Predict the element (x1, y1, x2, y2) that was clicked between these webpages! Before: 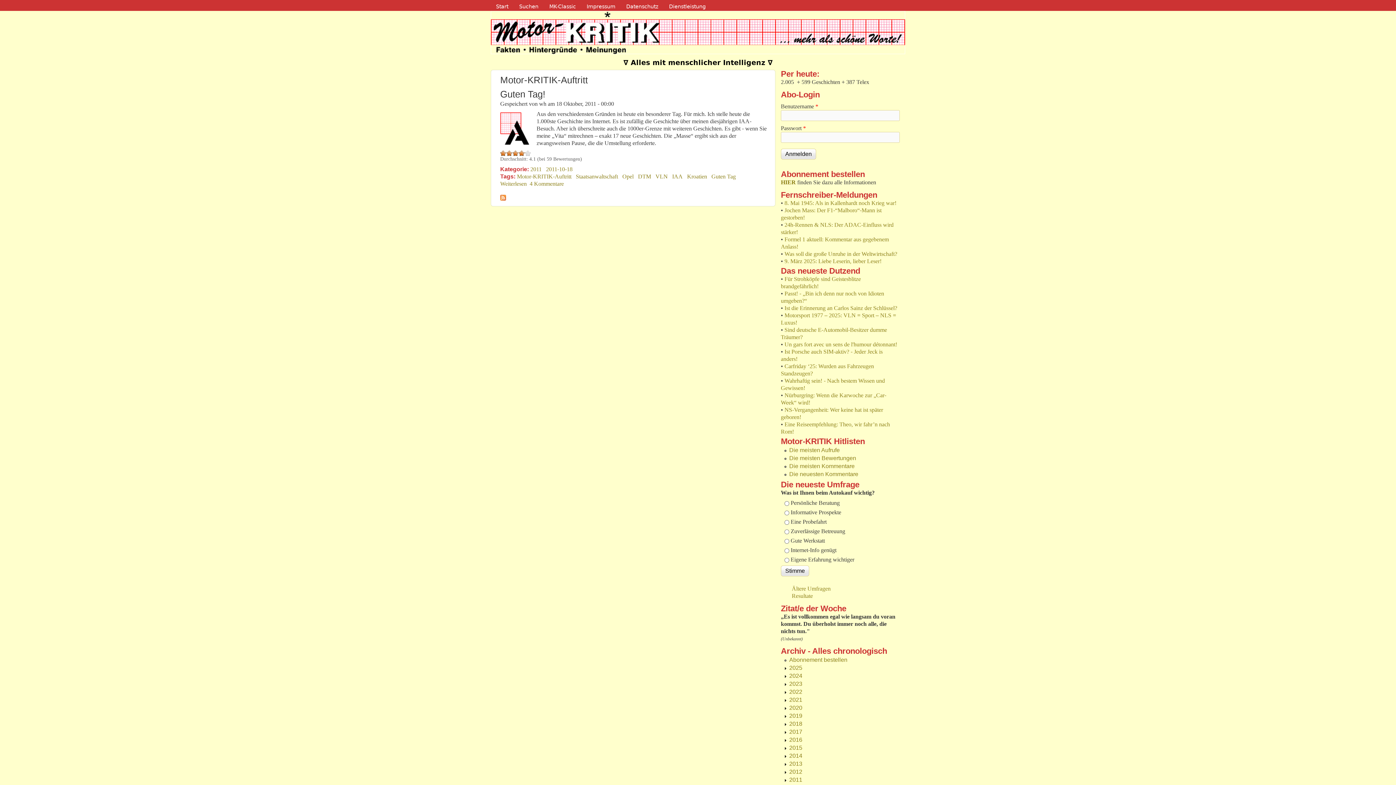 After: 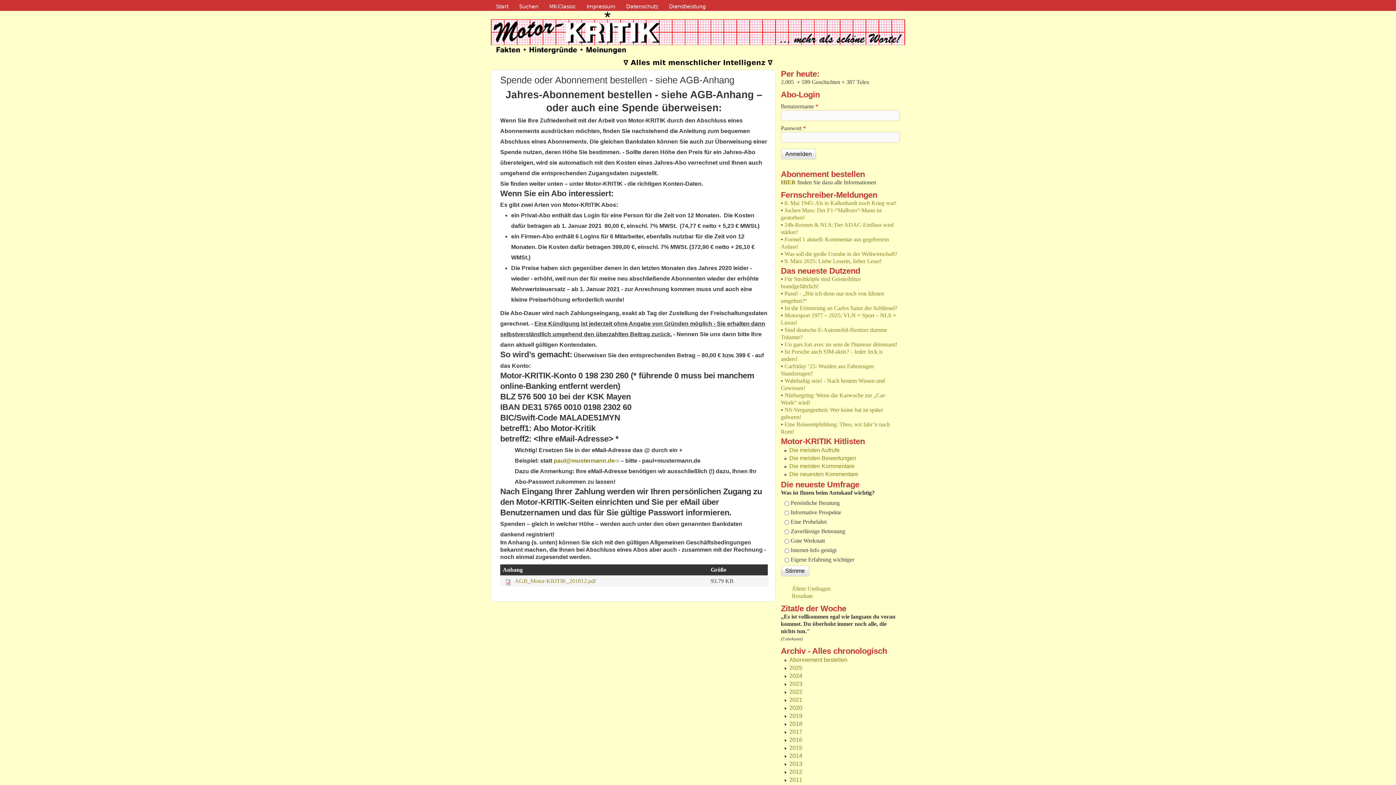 Action: bbox: (789, 657, 847, 663) label: Abonnement bestellen